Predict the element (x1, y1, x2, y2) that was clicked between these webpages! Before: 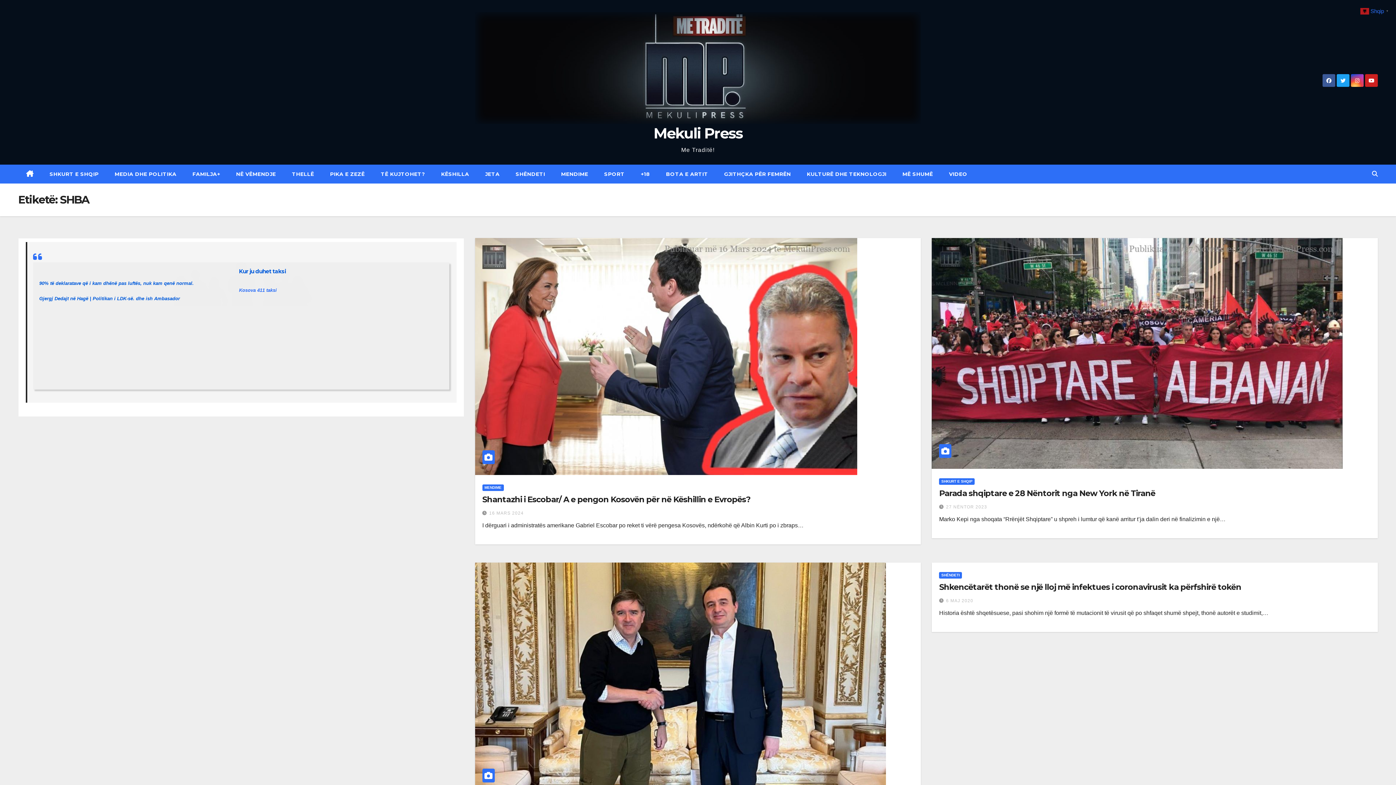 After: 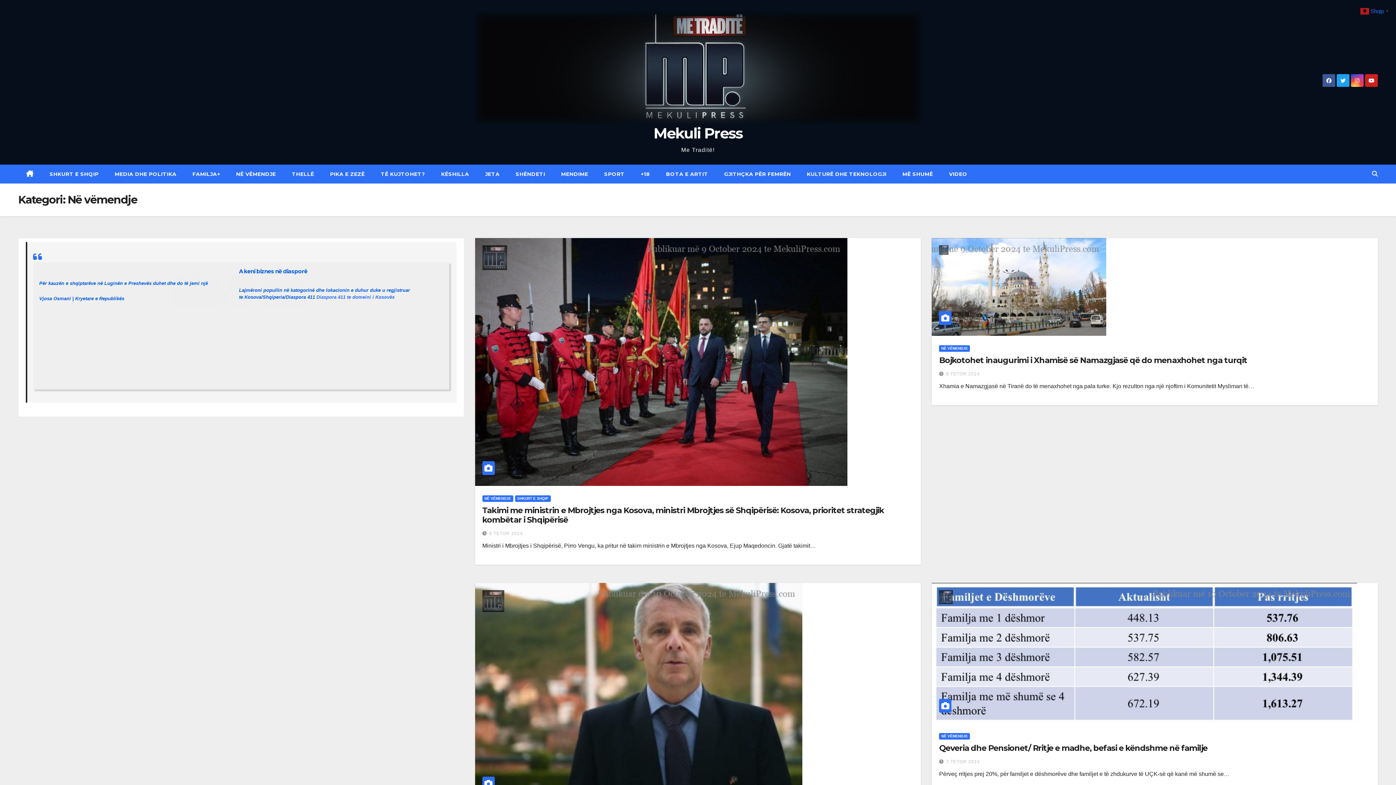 Action: bbox: (228, 164, 284, 183) label: NË VËMENDJE